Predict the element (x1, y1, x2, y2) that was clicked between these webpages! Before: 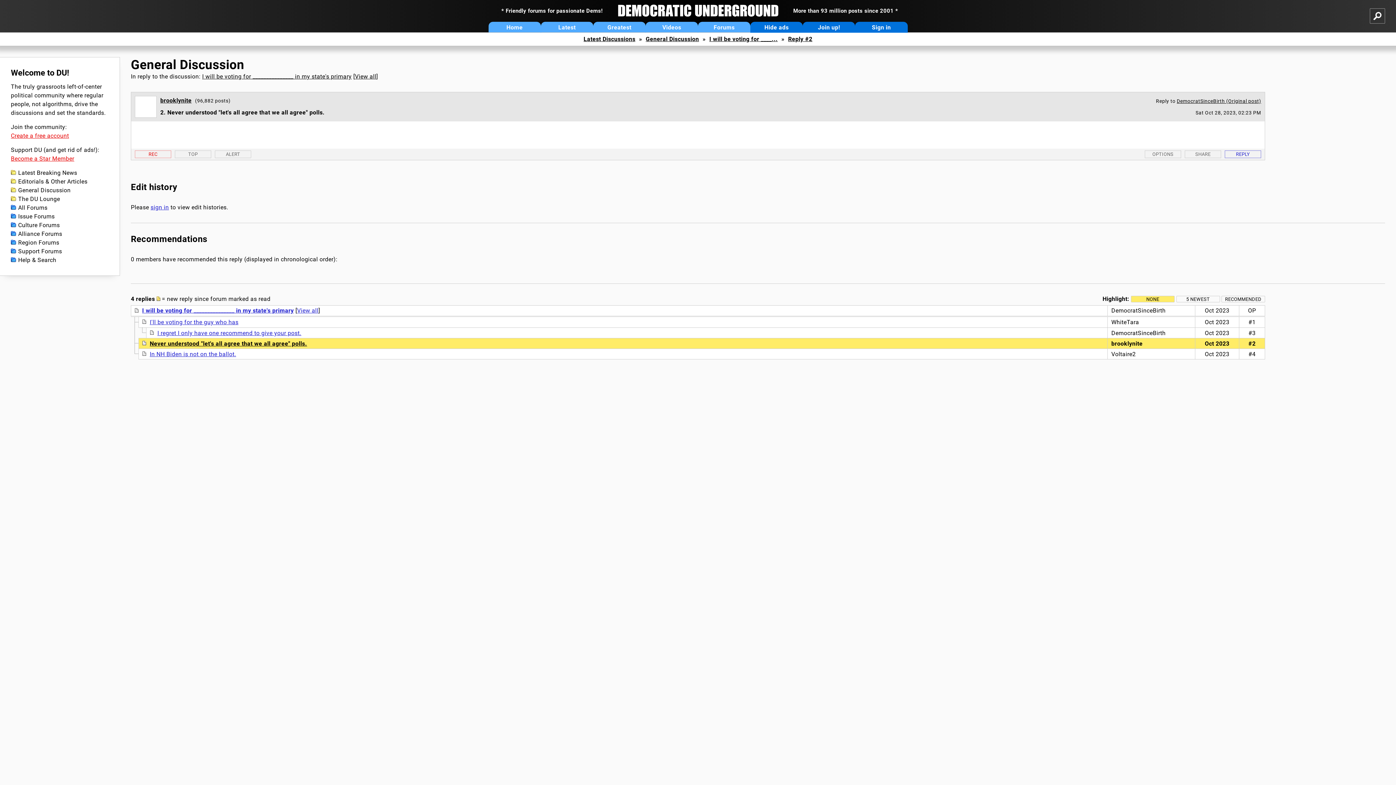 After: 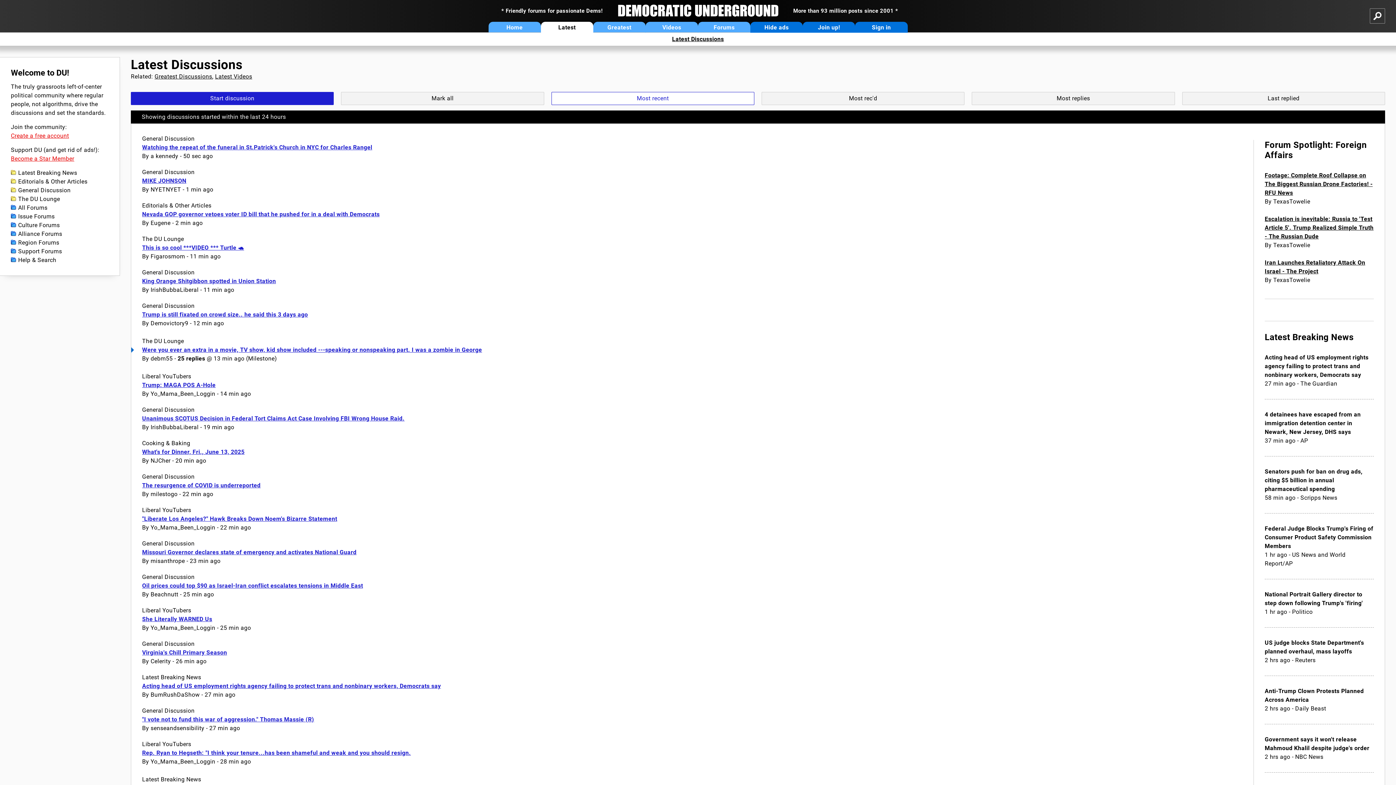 Action: bbox: (540, 21, 593, 32) label: Latest